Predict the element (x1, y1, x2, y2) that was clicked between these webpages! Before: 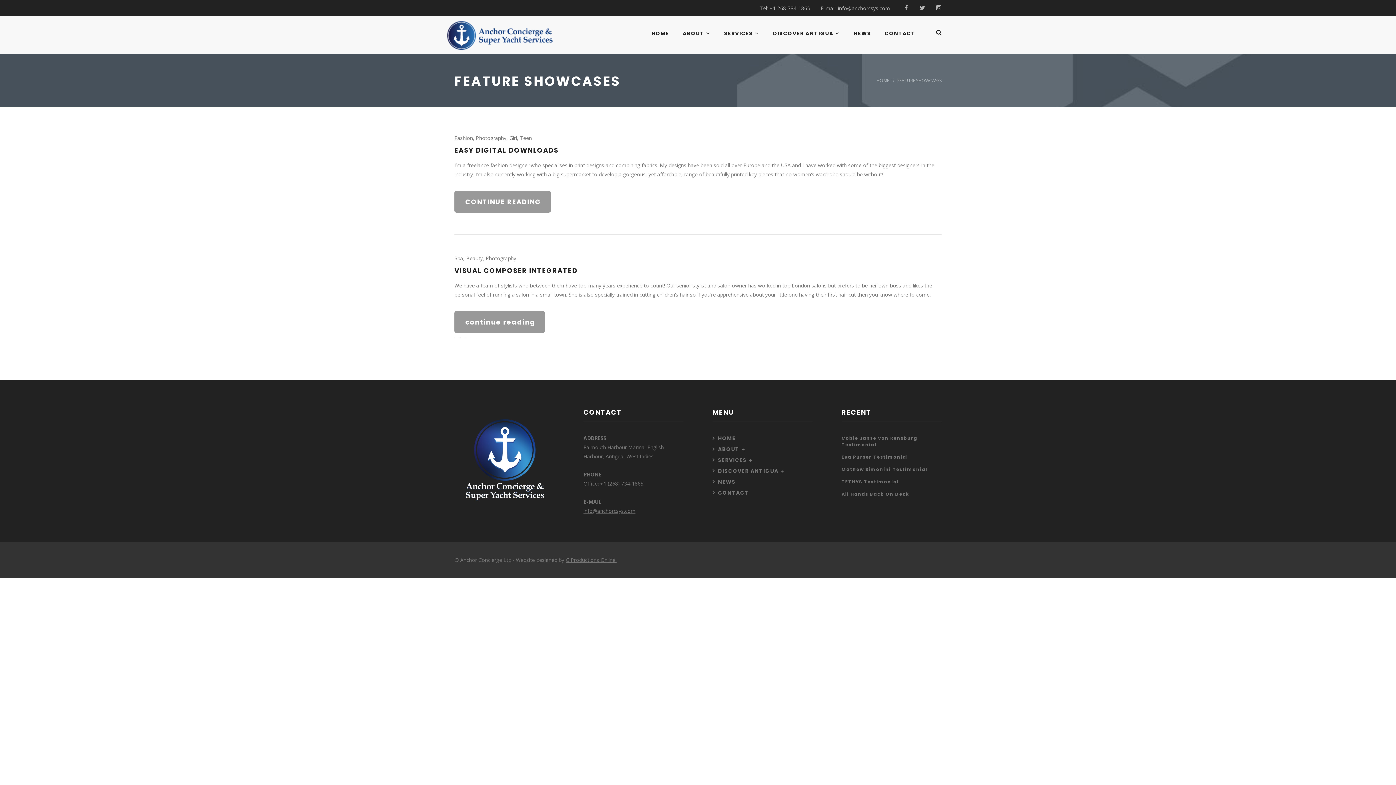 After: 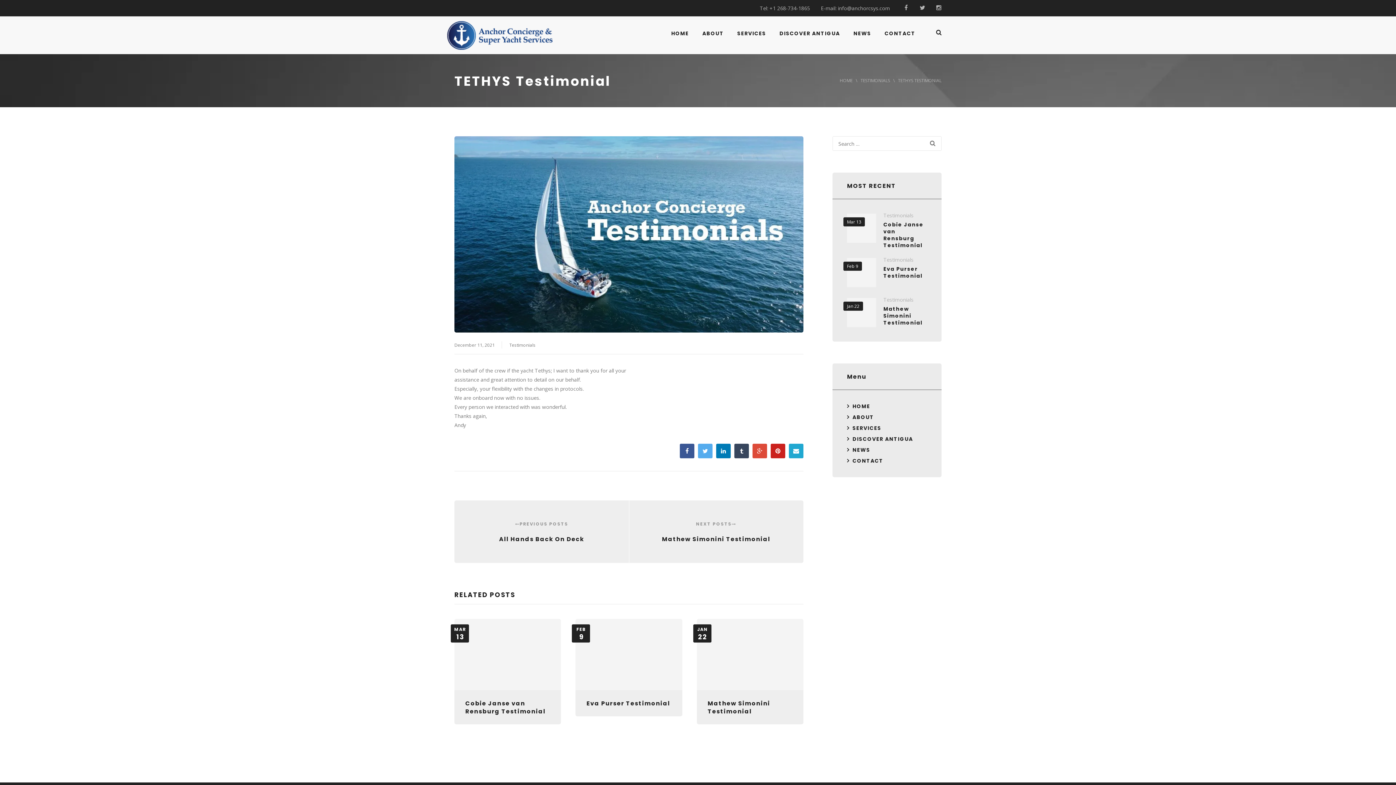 Action: label: TETHYS Testimonial bbox: (841, 478, 899, 485)